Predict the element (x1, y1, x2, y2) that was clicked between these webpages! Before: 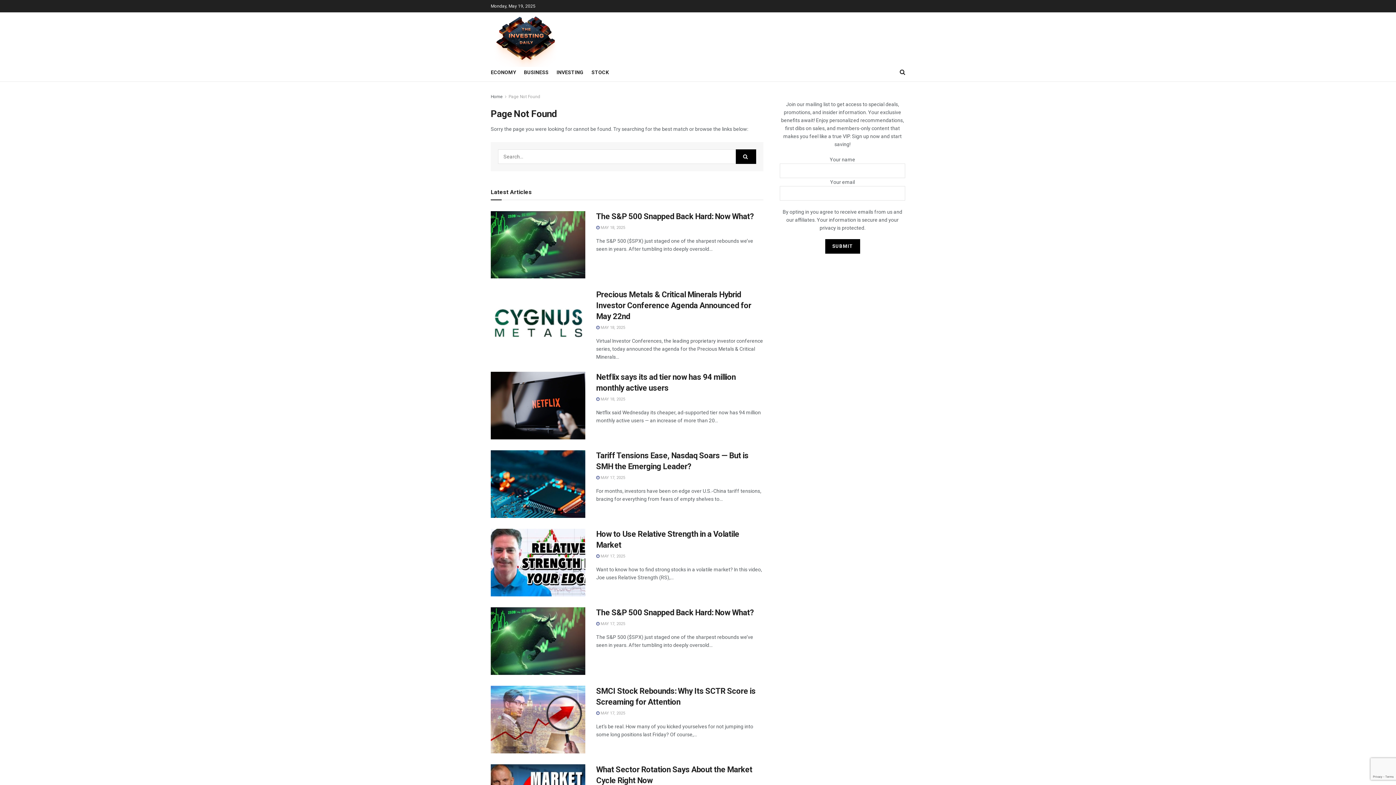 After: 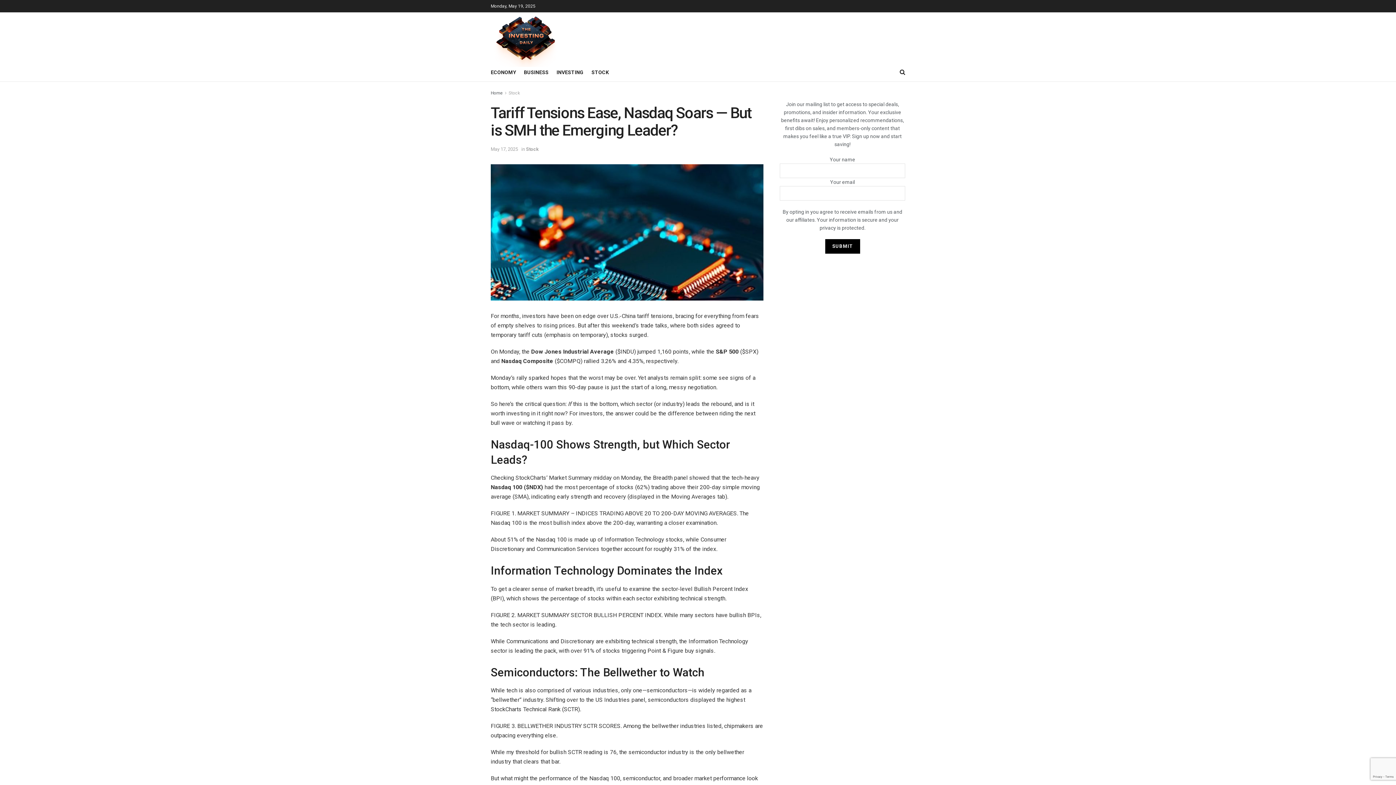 Action: label:  MAY 17, 2025 bbox: (596, 475, 625, 480)